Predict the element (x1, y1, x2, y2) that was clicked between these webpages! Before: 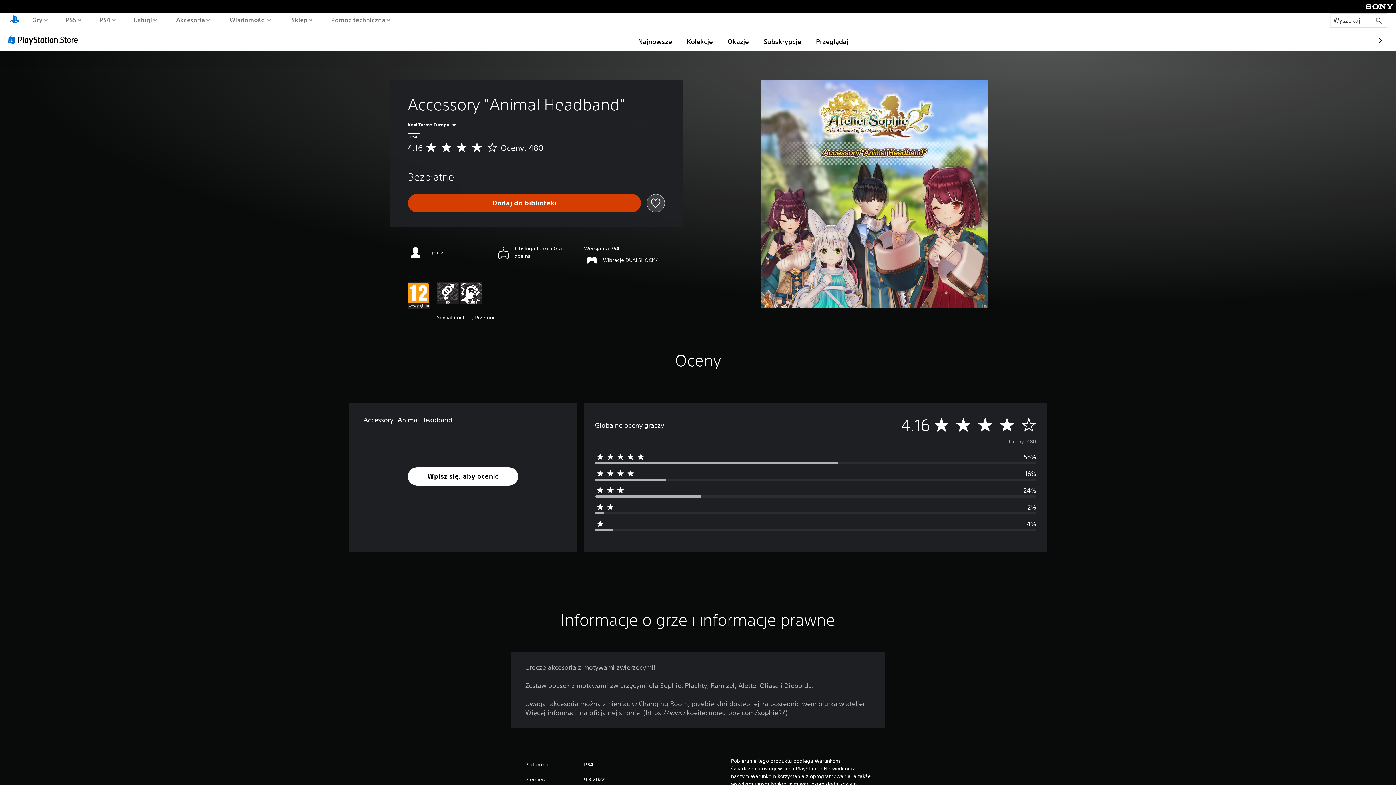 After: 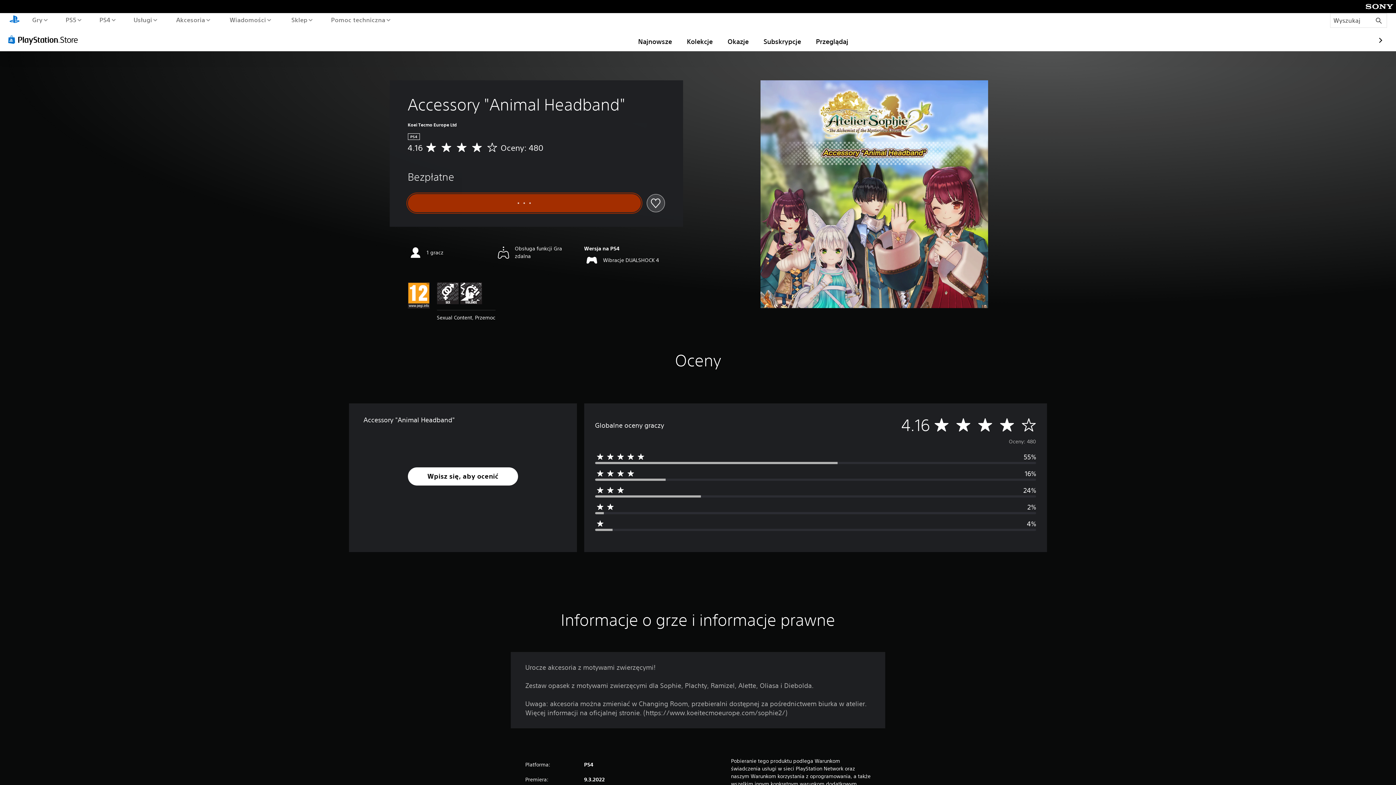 Action: label: Dodaj do biblioteki bbox: (407, 194, 641, 212)